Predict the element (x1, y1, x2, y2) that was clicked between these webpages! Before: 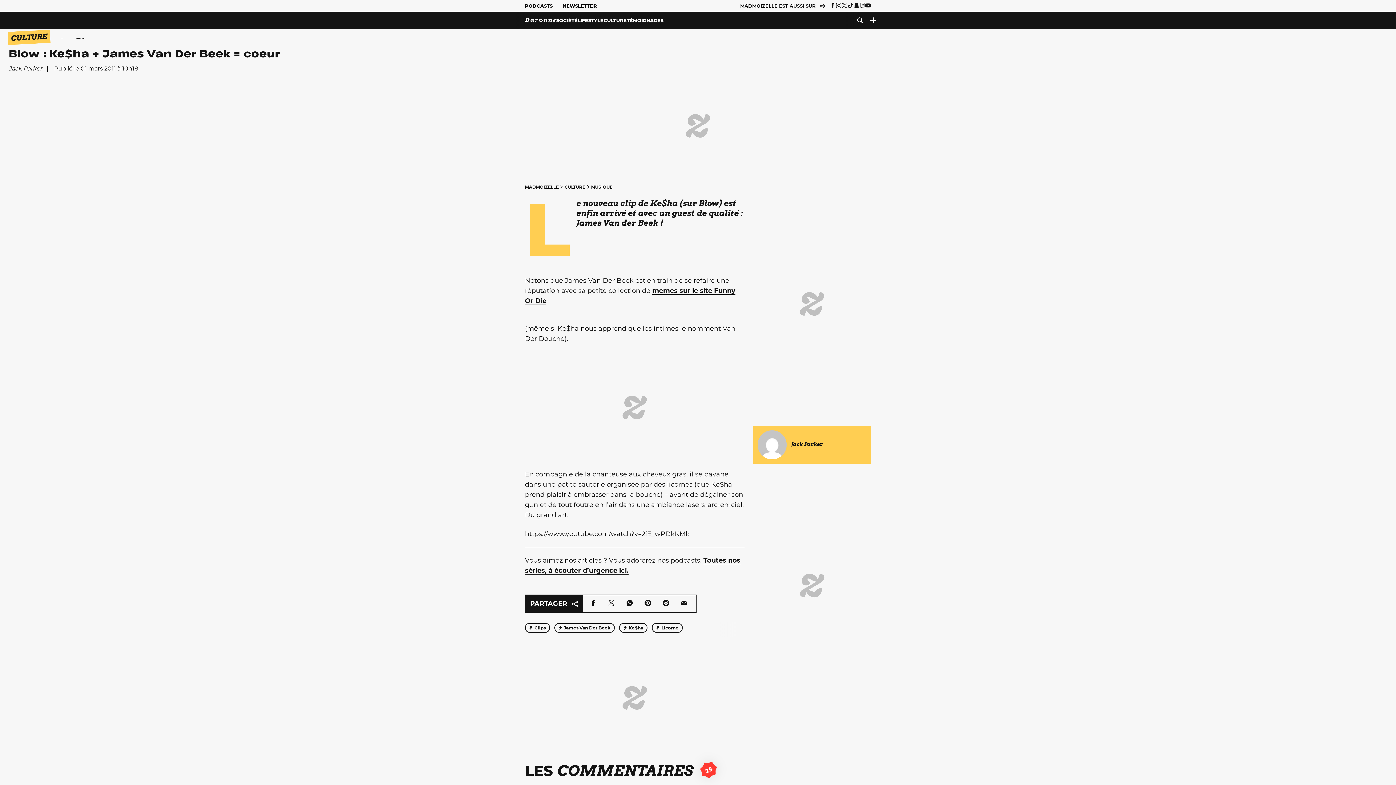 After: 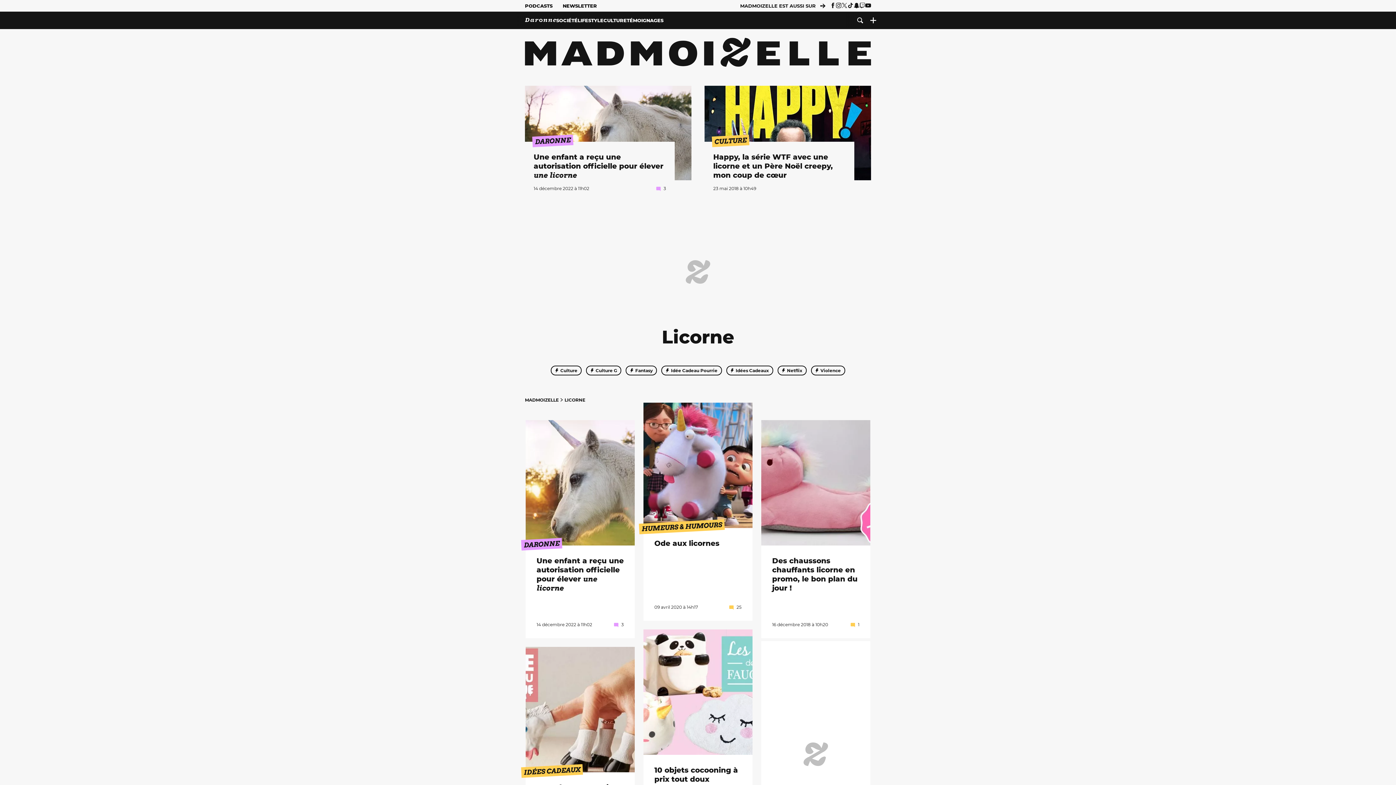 Action: bbox: (652, 623, 683, 633) label: Licorne